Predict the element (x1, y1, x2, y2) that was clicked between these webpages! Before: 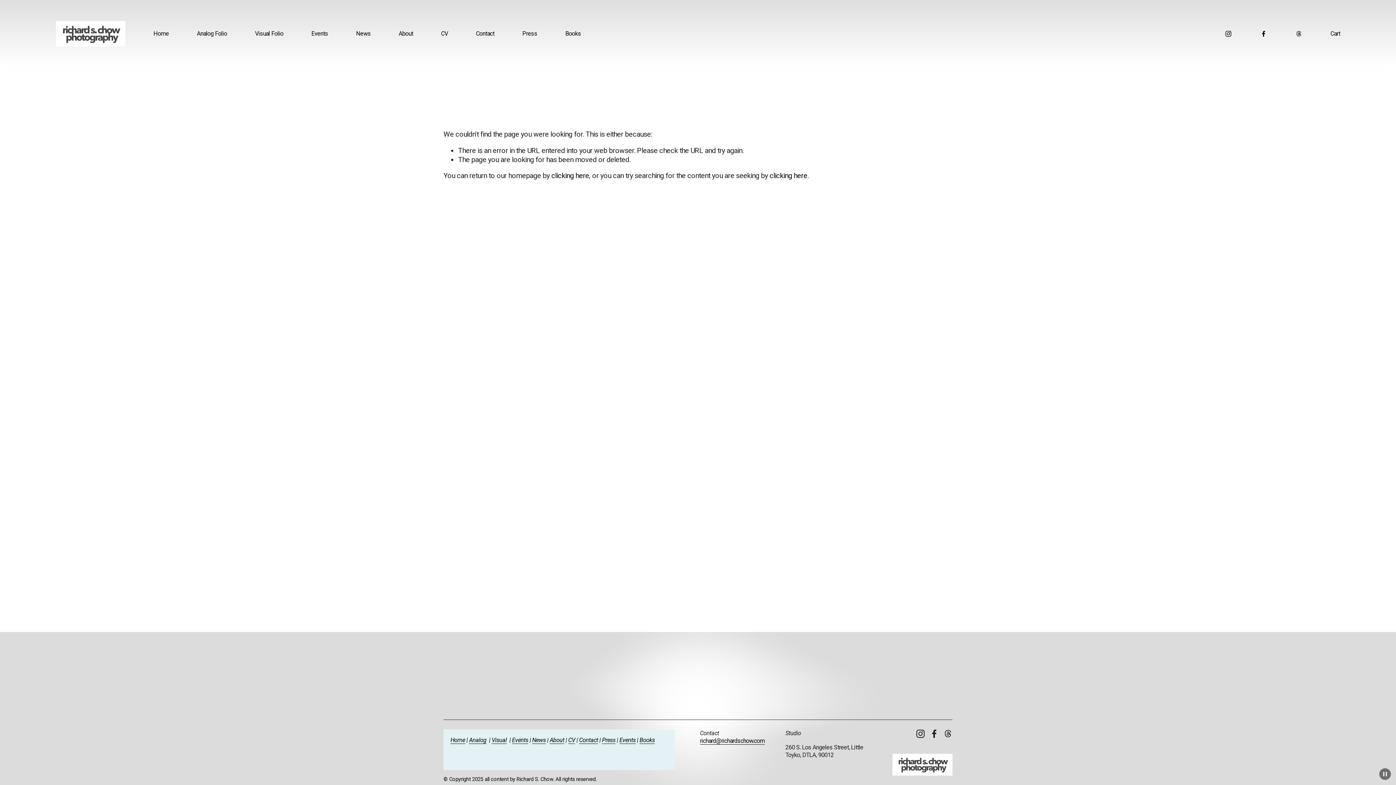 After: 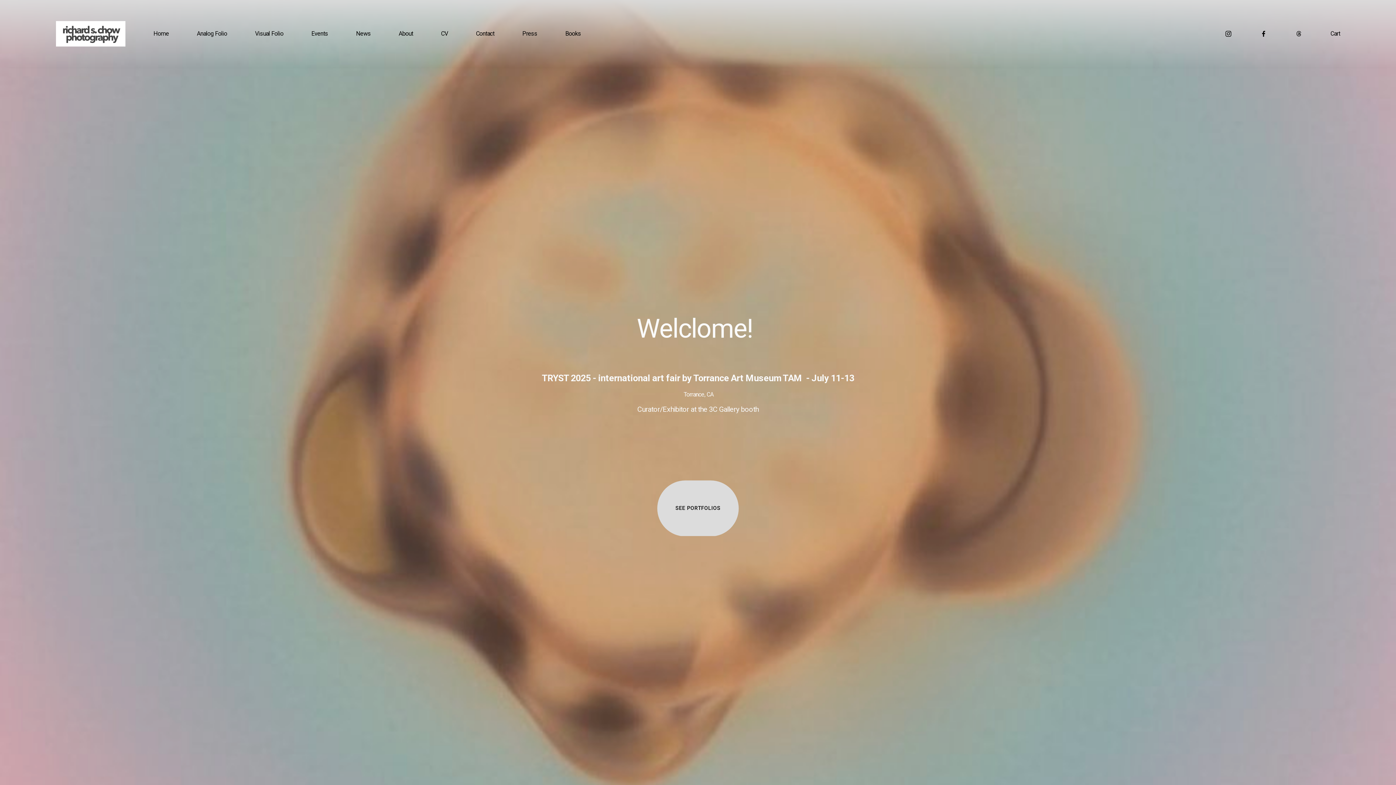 Action: bbox: (55, 20, 125, 46)